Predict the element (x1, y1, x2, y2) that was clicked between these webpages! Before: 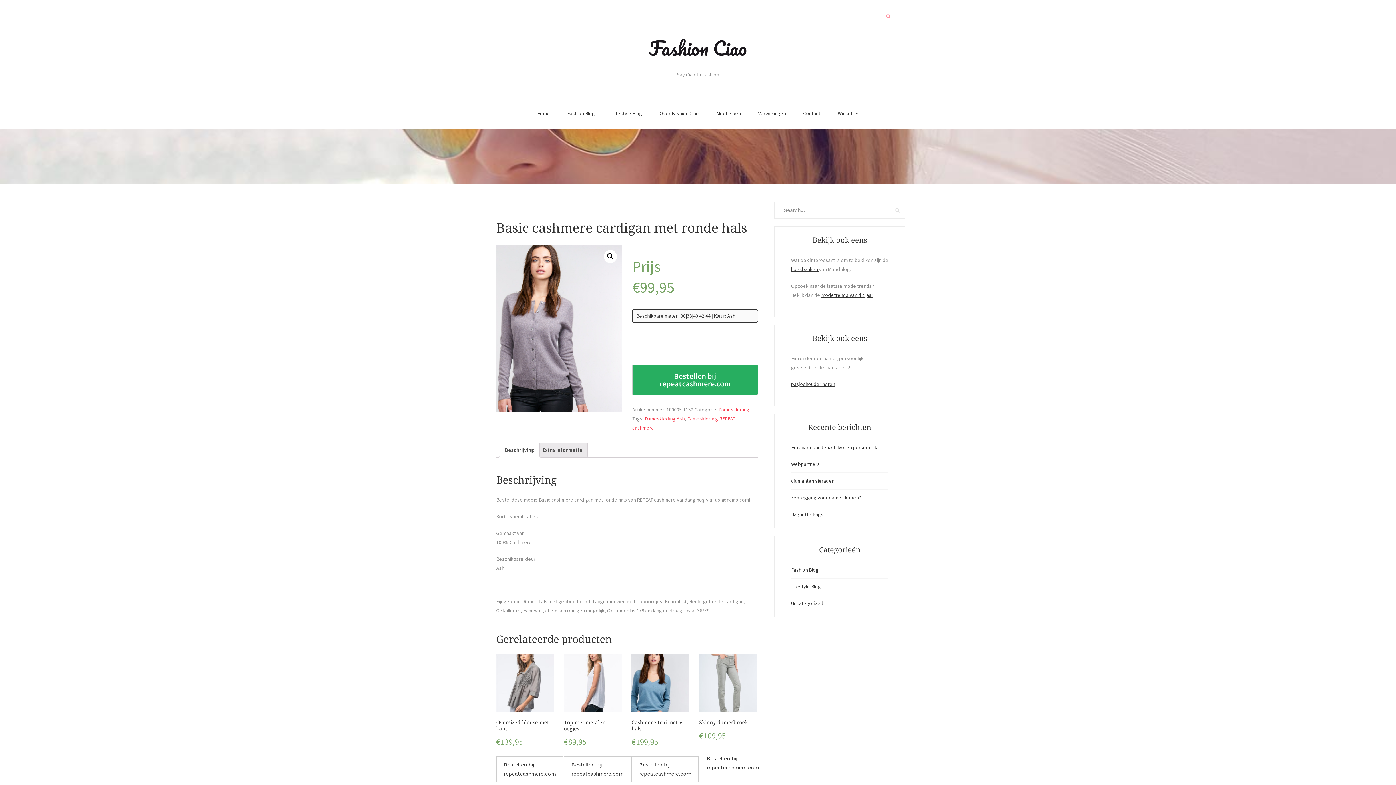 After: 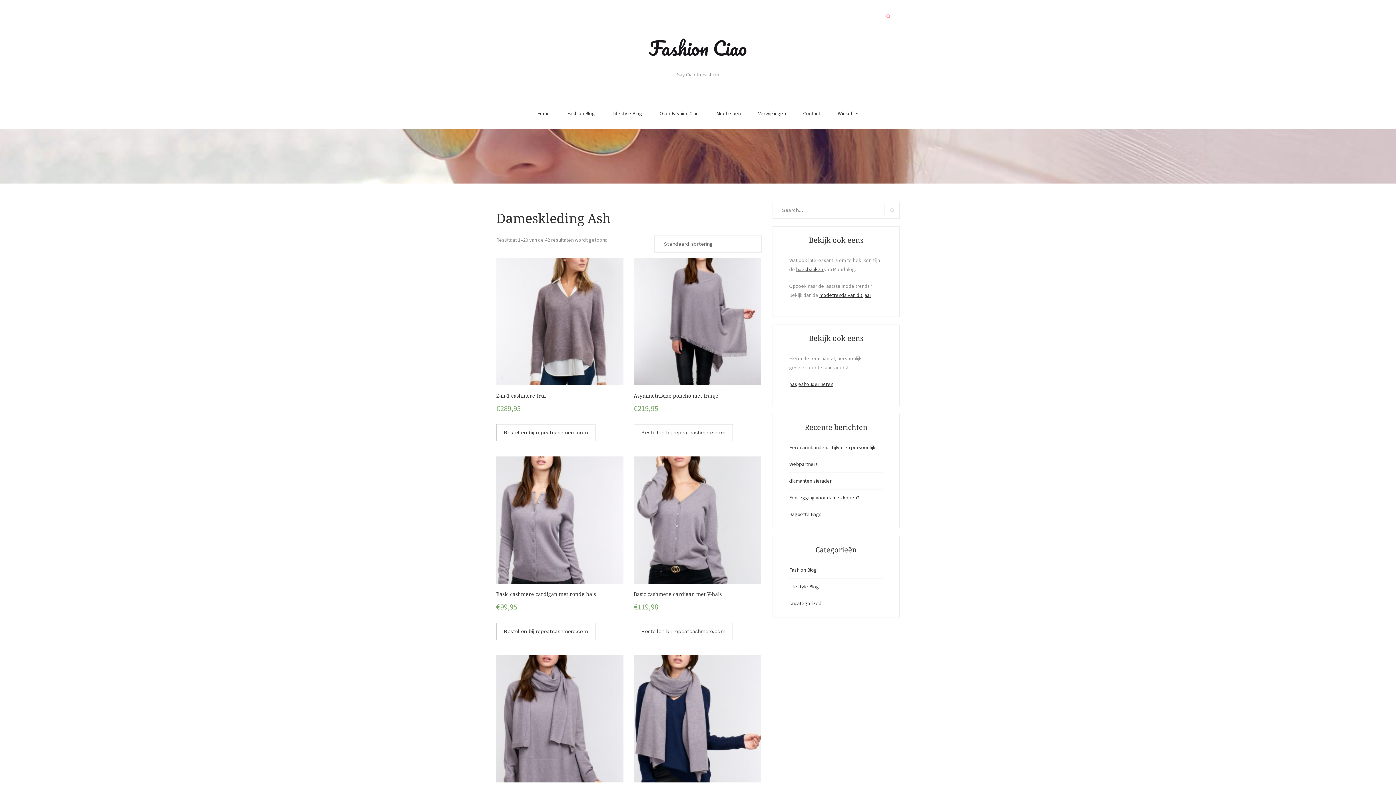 Action: label: Dameskleding Ash bbox: (644, 415, 684, 422)